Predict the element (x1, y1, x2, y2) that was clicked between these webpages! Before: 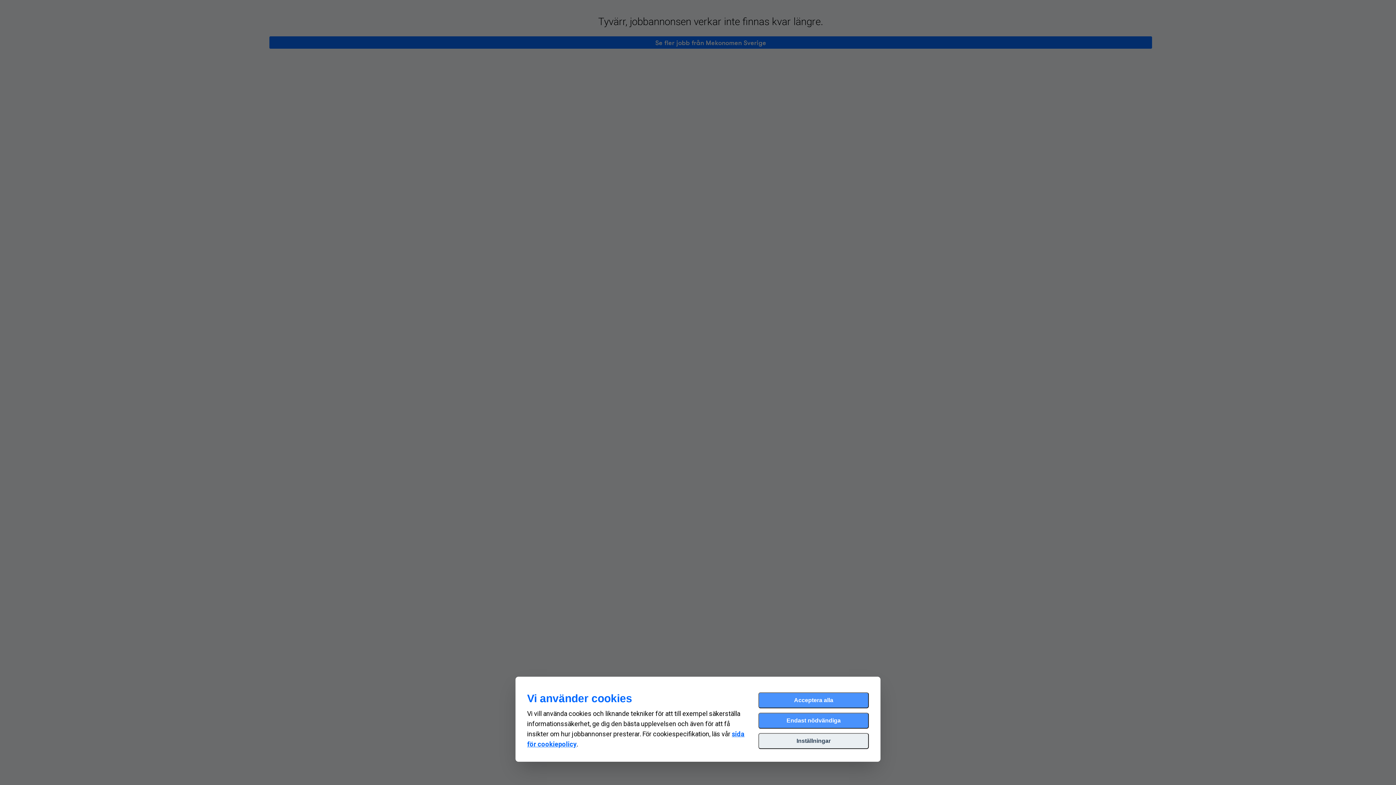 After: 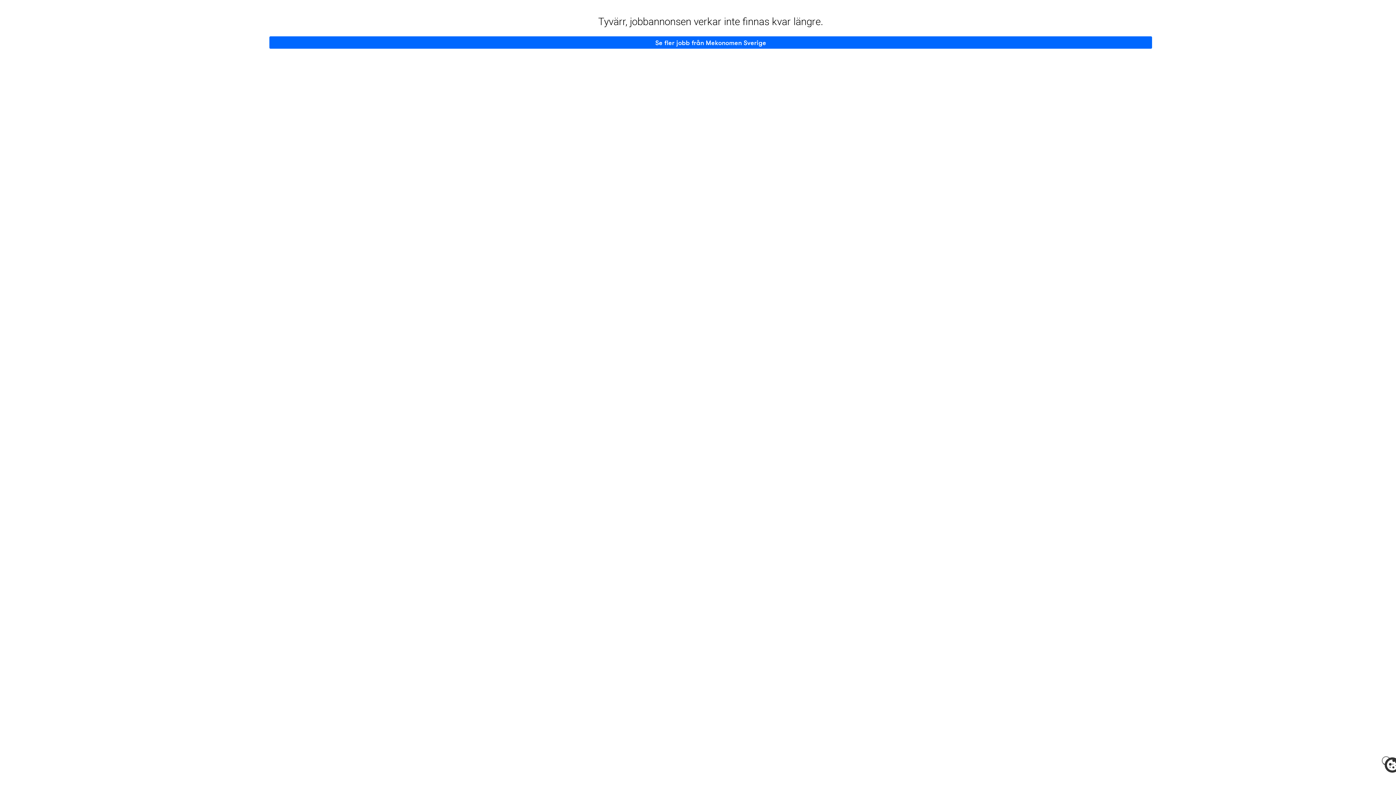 Action: label: Endast nödvändiga bbox: (758, 713, 869, 729)